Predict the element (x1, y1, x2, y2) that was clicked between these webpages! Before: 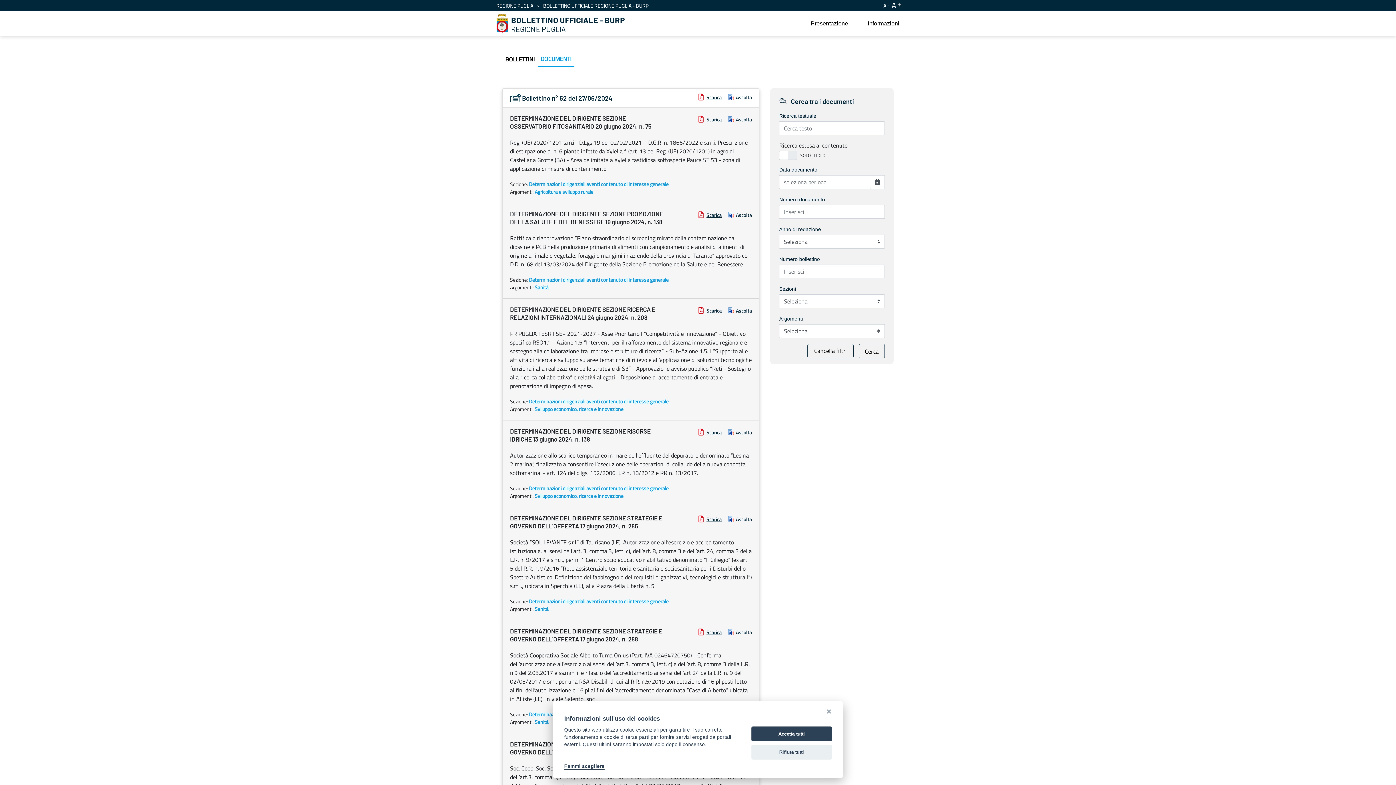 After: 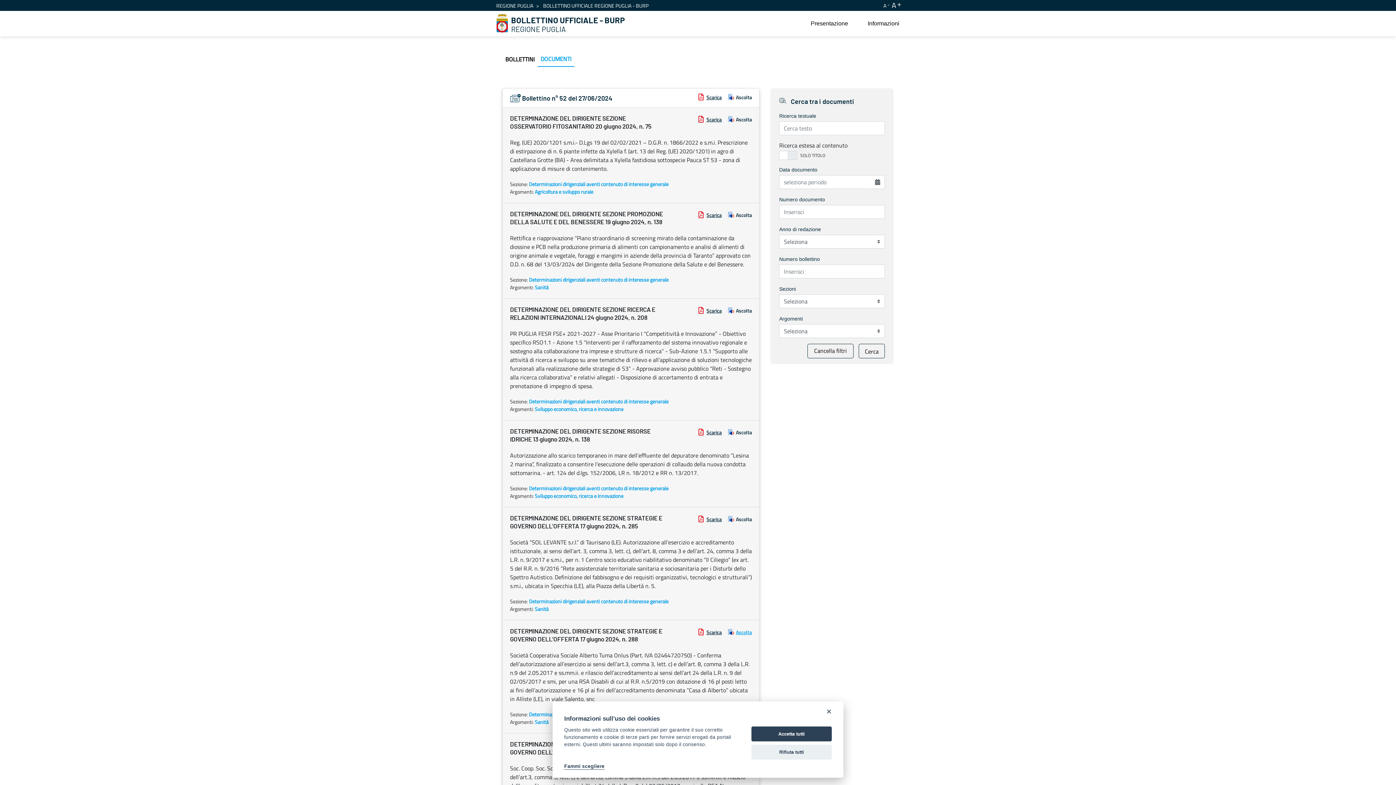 Action: bbox: (728, 628, 752, 636) label: Ascolta